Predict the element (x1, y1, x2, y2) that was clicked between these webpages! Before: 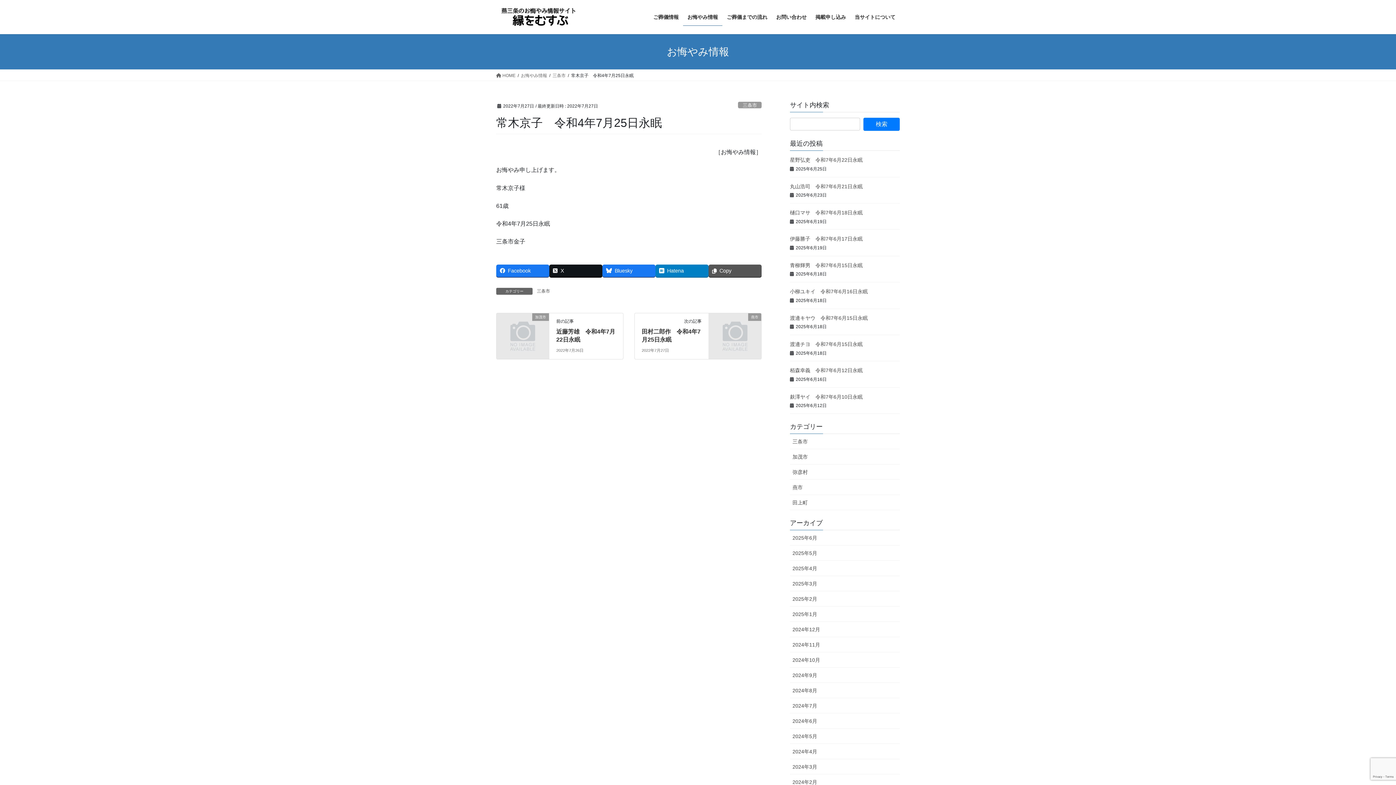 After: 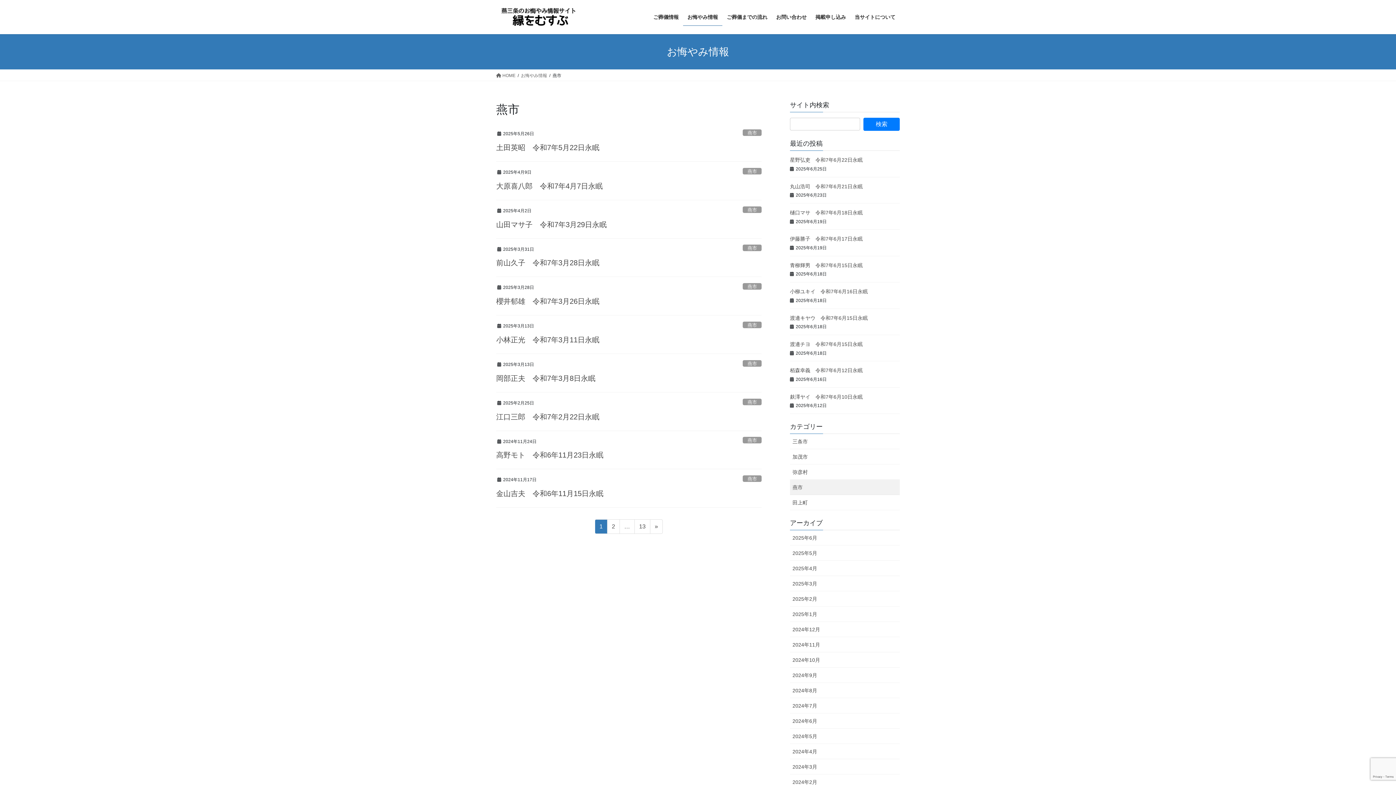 Action: bbox: (790, 480, 900, 495) label: 燕市